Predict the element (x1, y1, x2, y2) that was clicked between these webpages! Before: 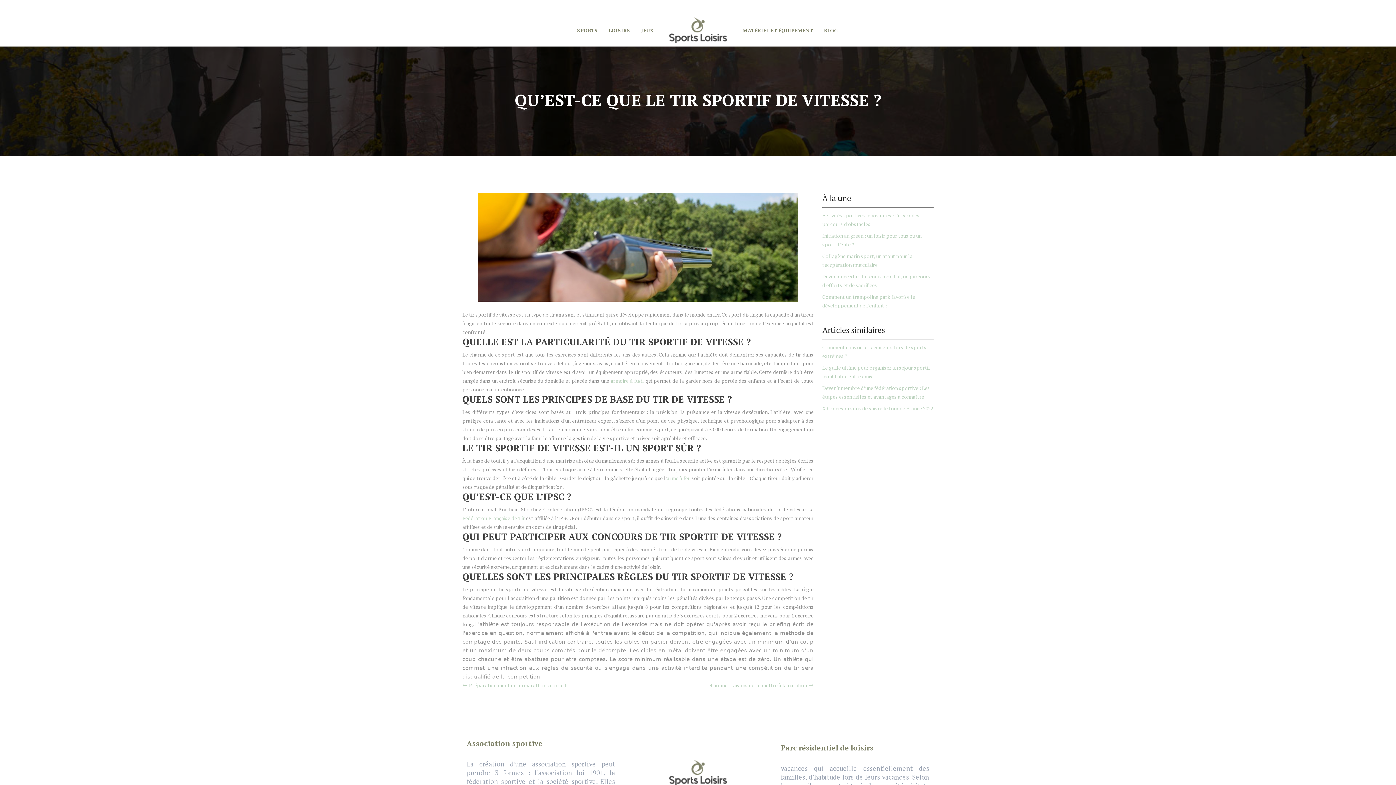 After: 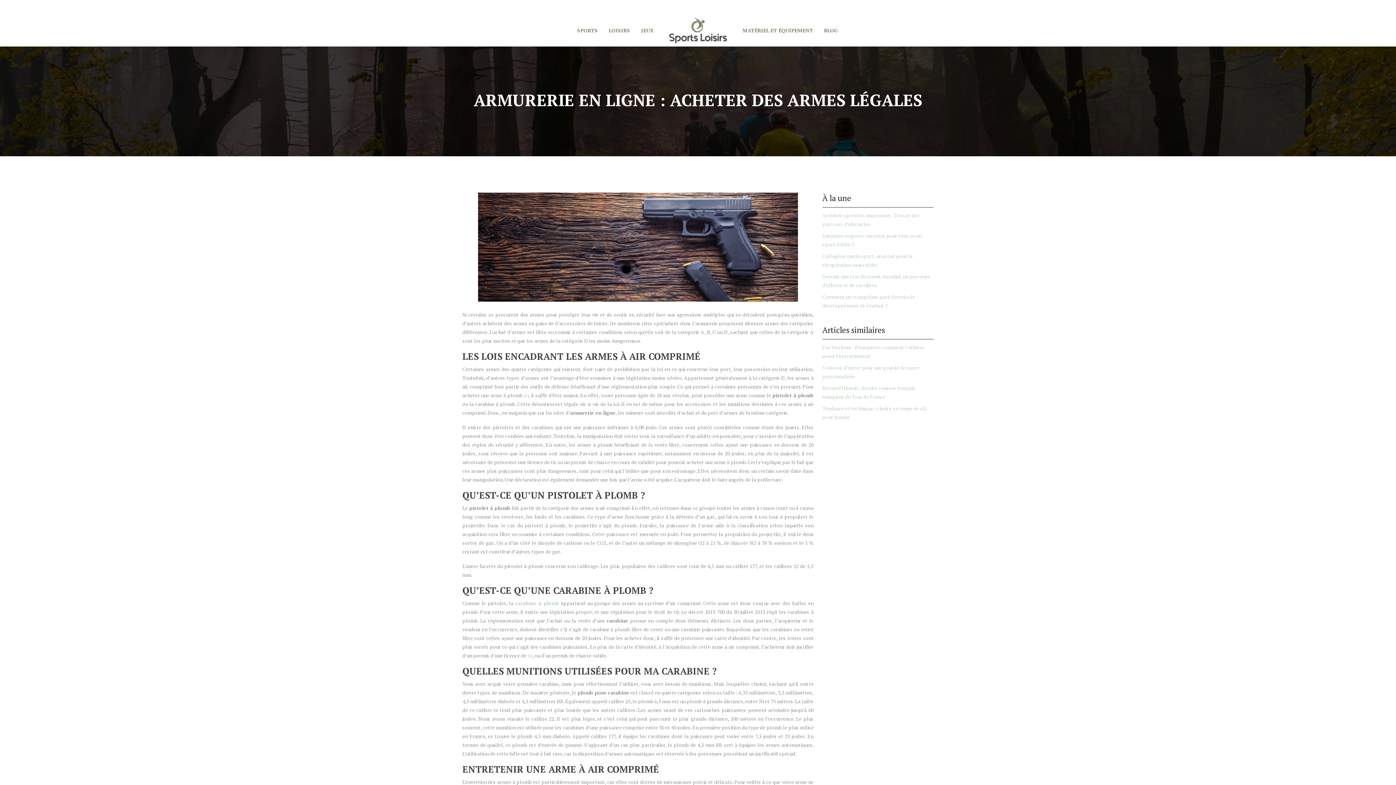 Action: bbox: (667, 474, 690, 481) label: arme à feu